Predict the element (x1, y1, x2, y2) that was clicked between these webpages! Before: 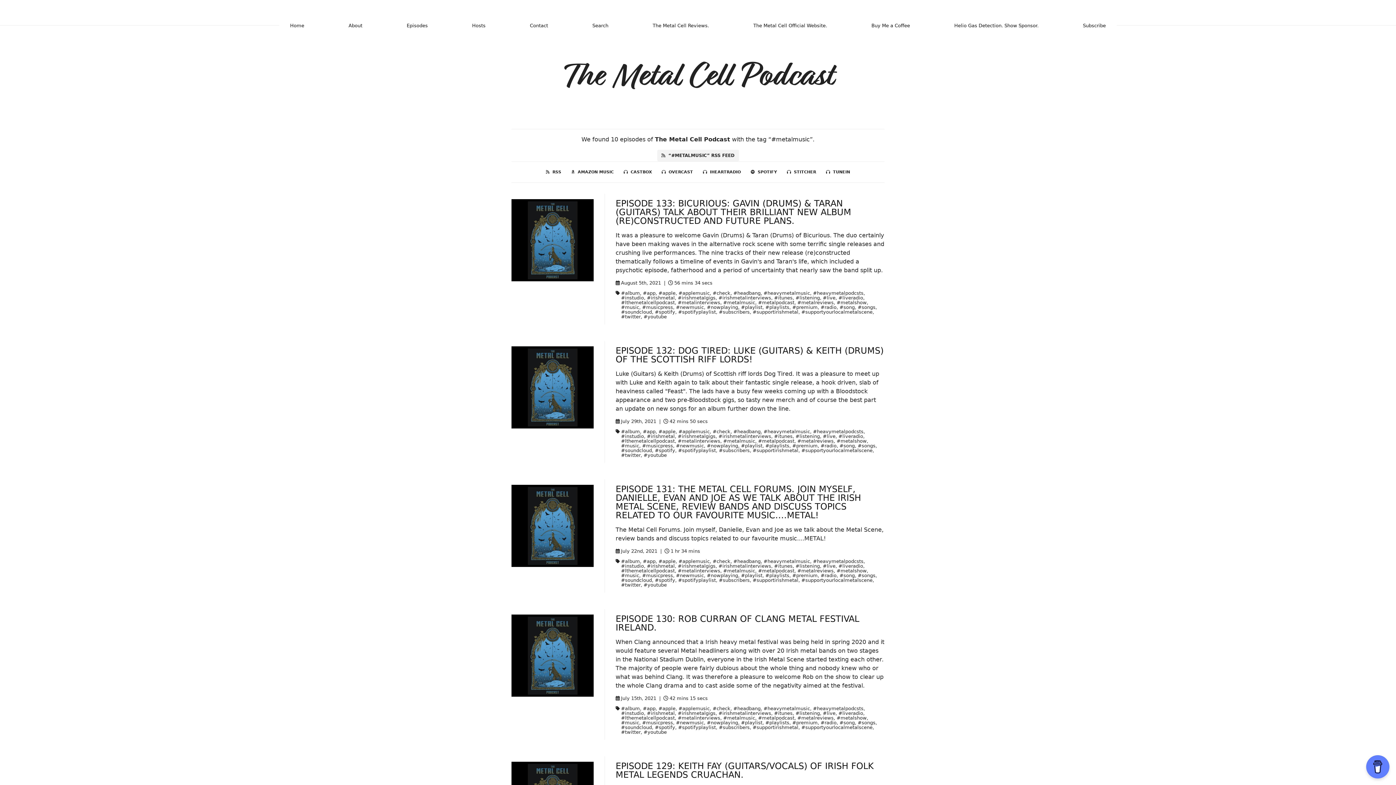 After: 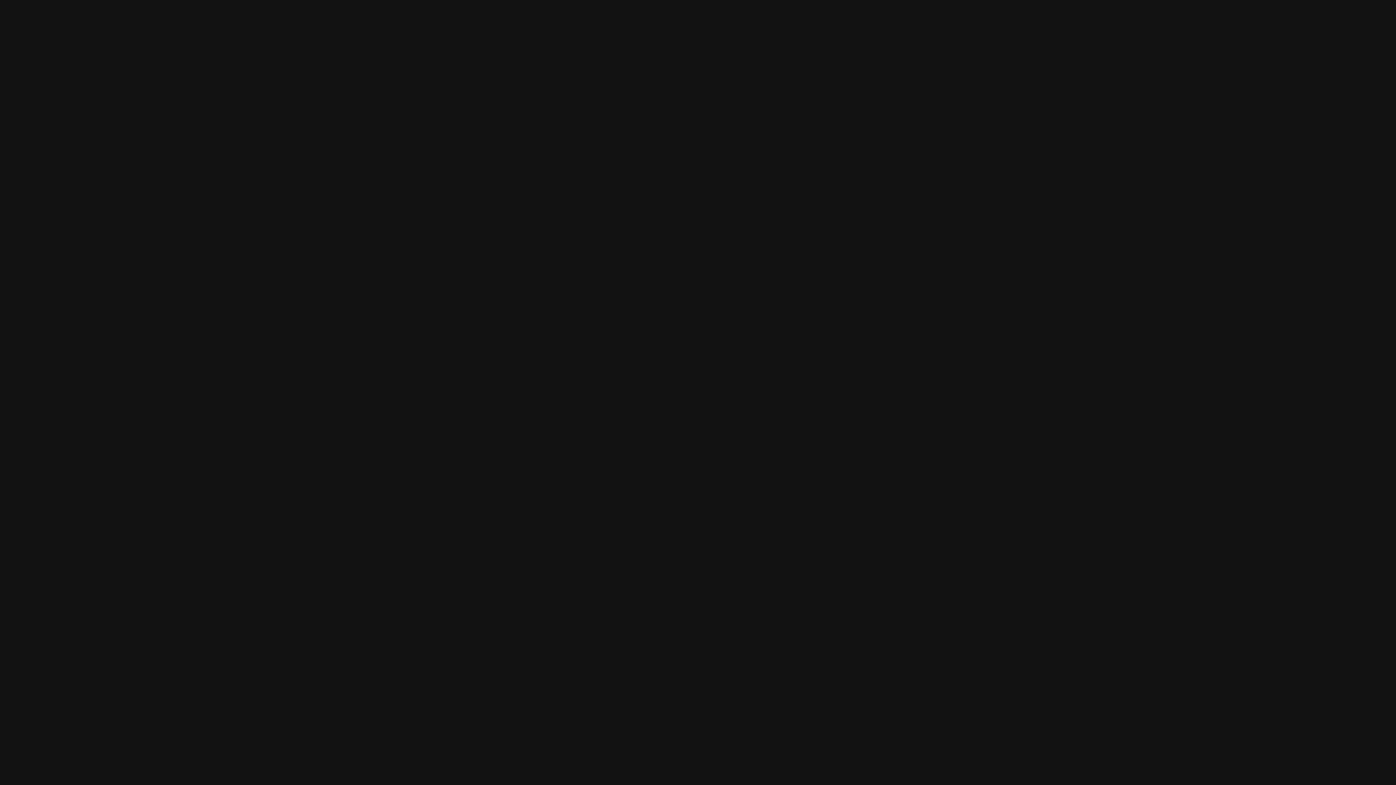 Action: label: SPOTIFY bbox: (747, 167, 780, 177)